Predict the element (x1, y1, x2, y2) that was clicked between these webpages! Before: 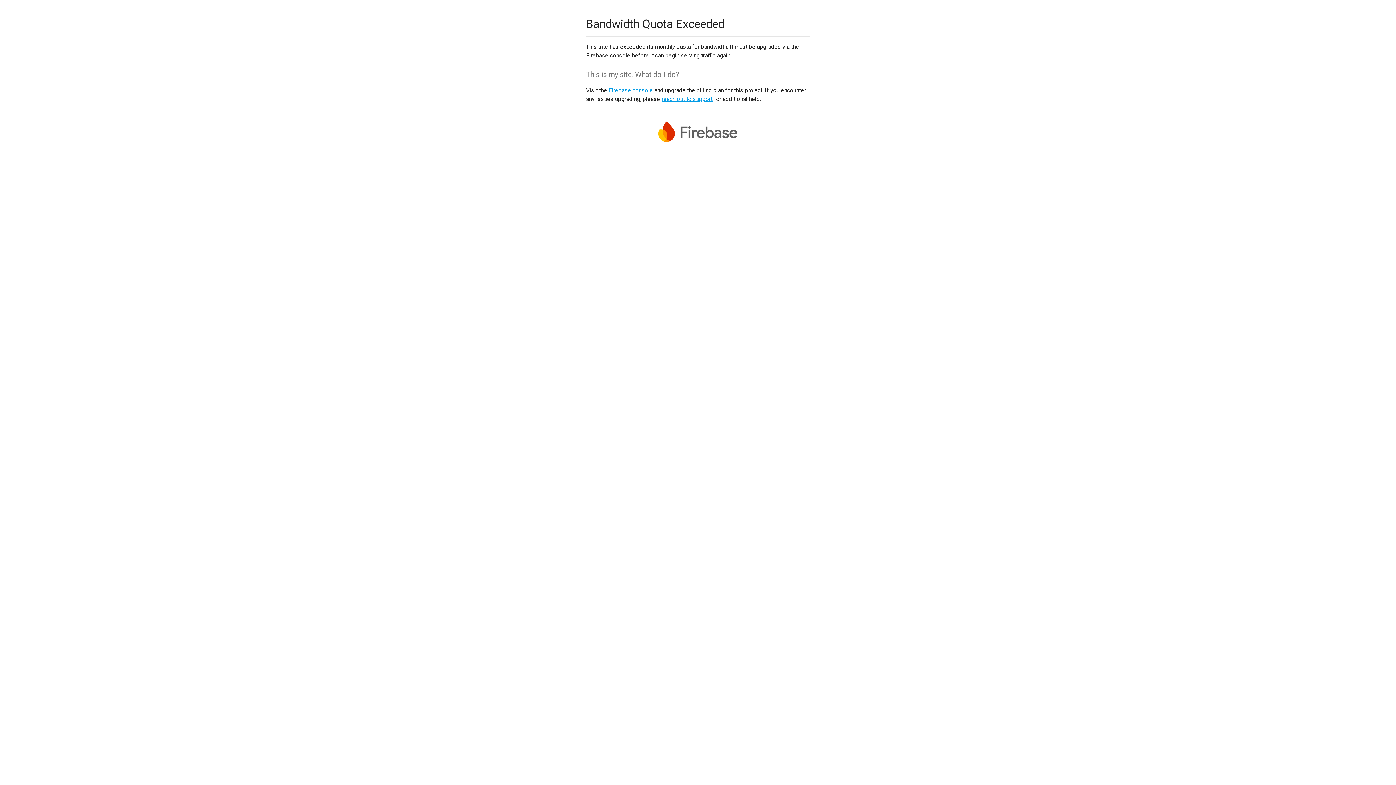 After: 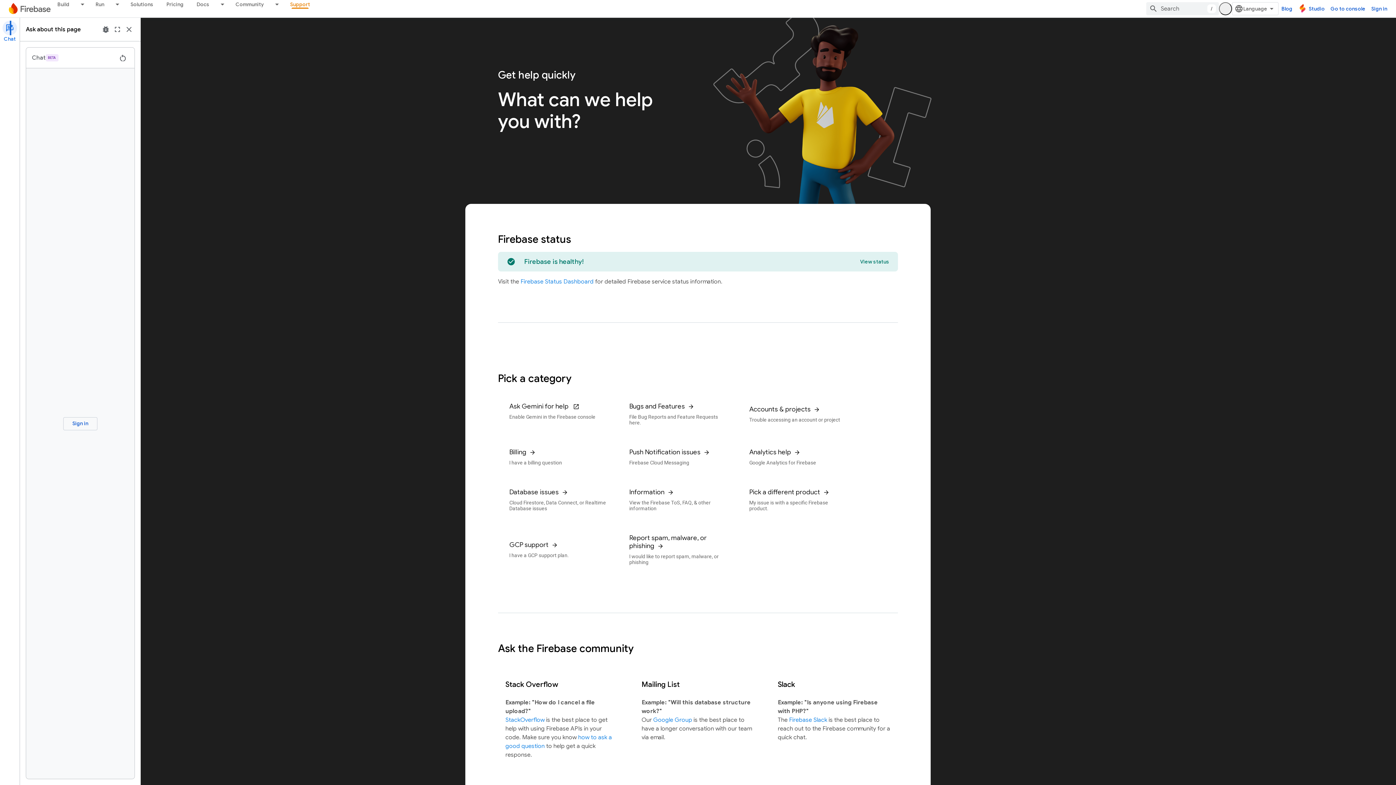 Action: label: reach out to support bbox: (661, 95, 712, 102)